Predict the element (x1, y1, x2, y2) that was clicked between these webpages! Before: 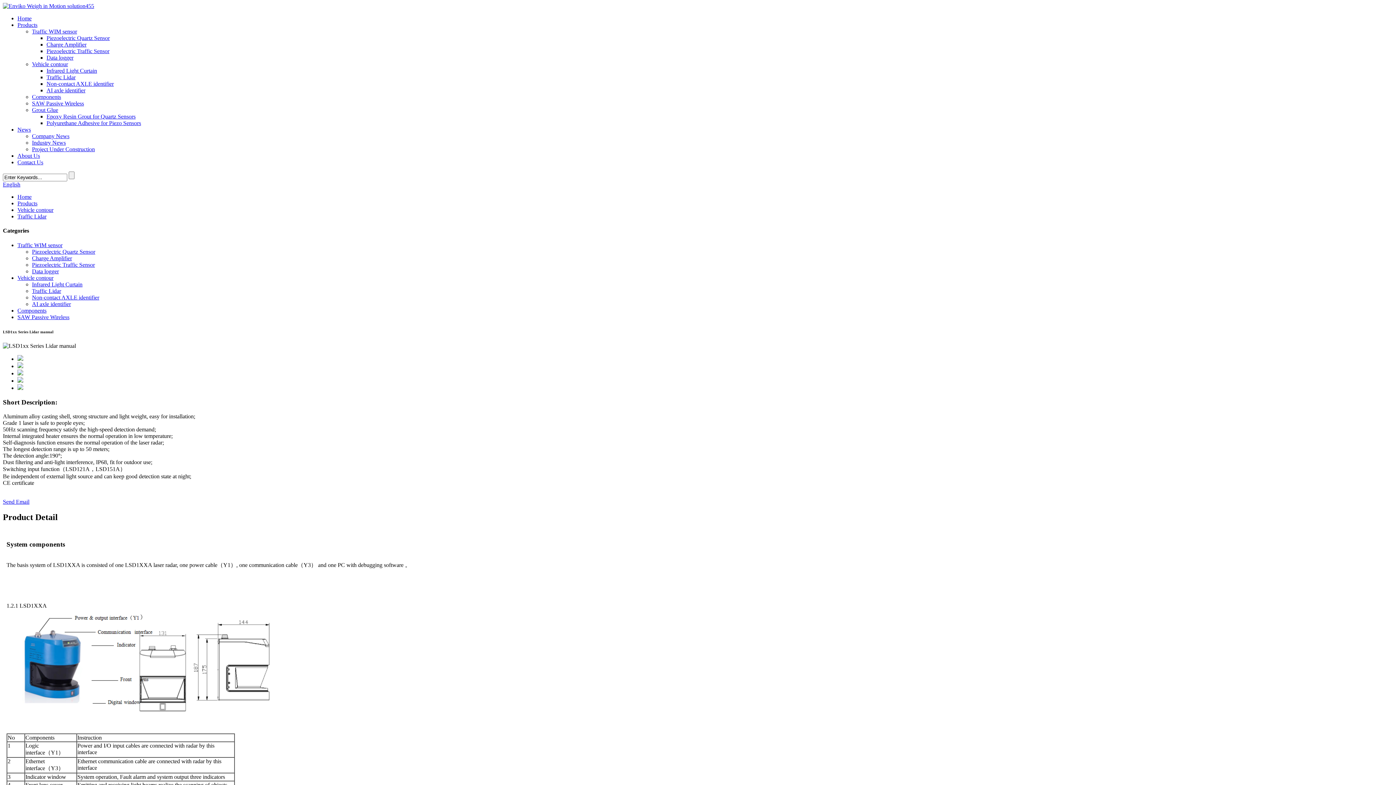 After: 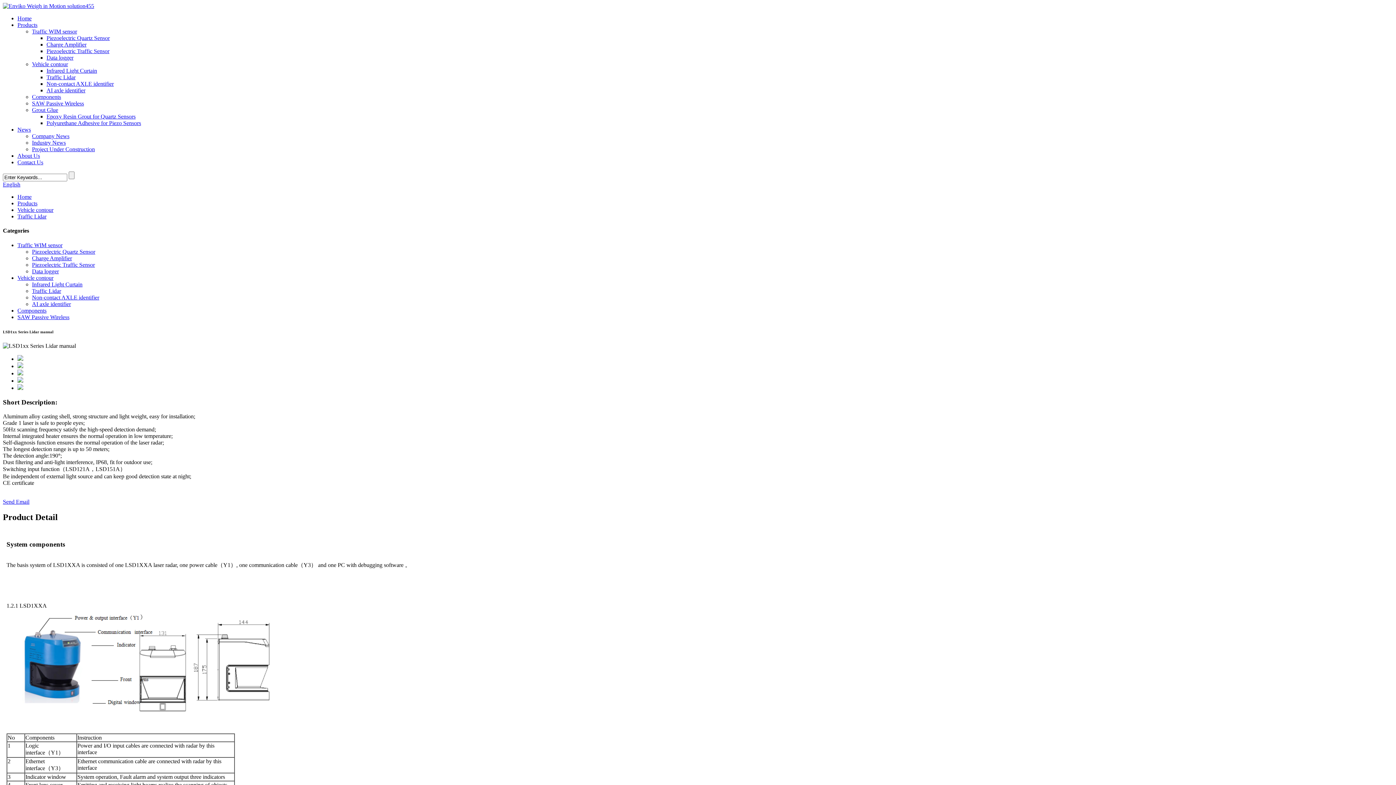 Action: bbox: (17, 363, 23, 369)